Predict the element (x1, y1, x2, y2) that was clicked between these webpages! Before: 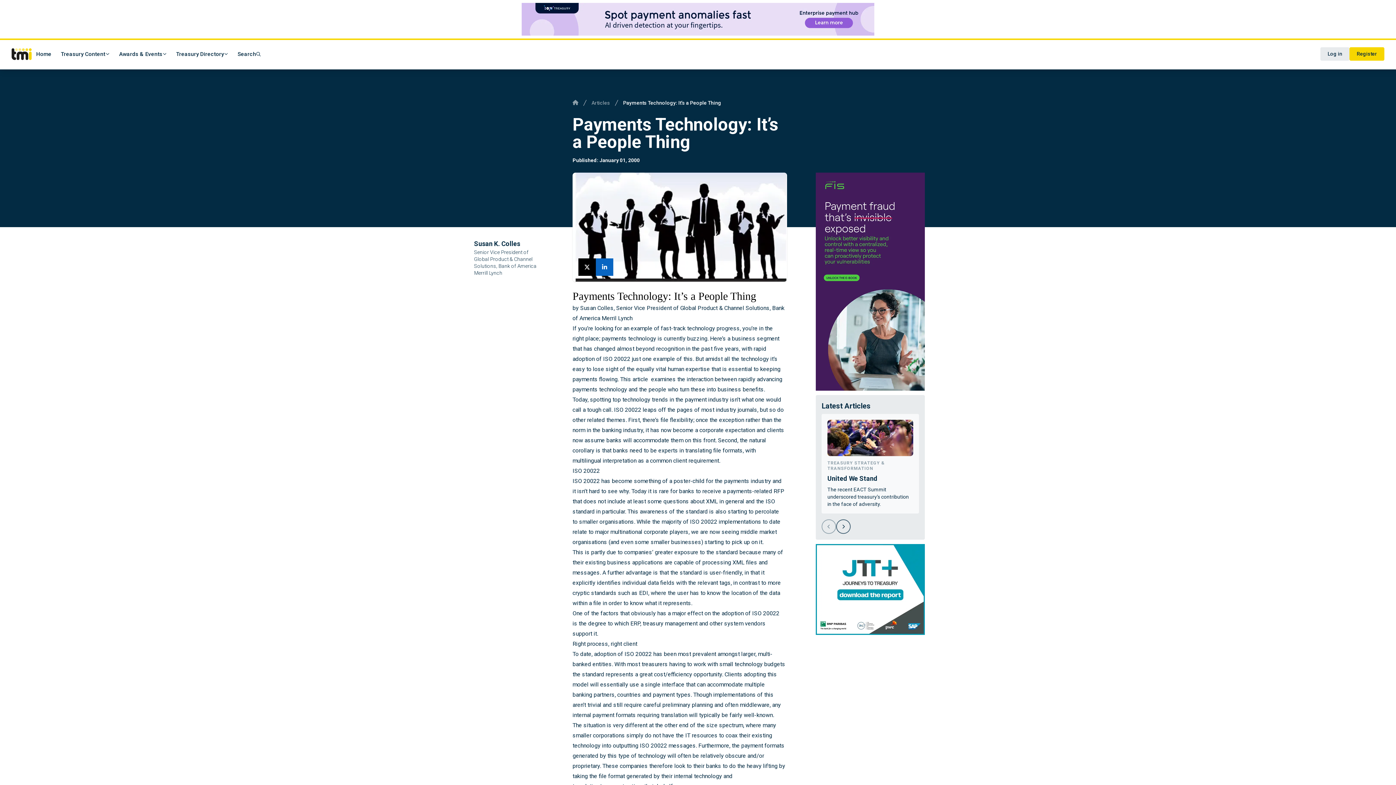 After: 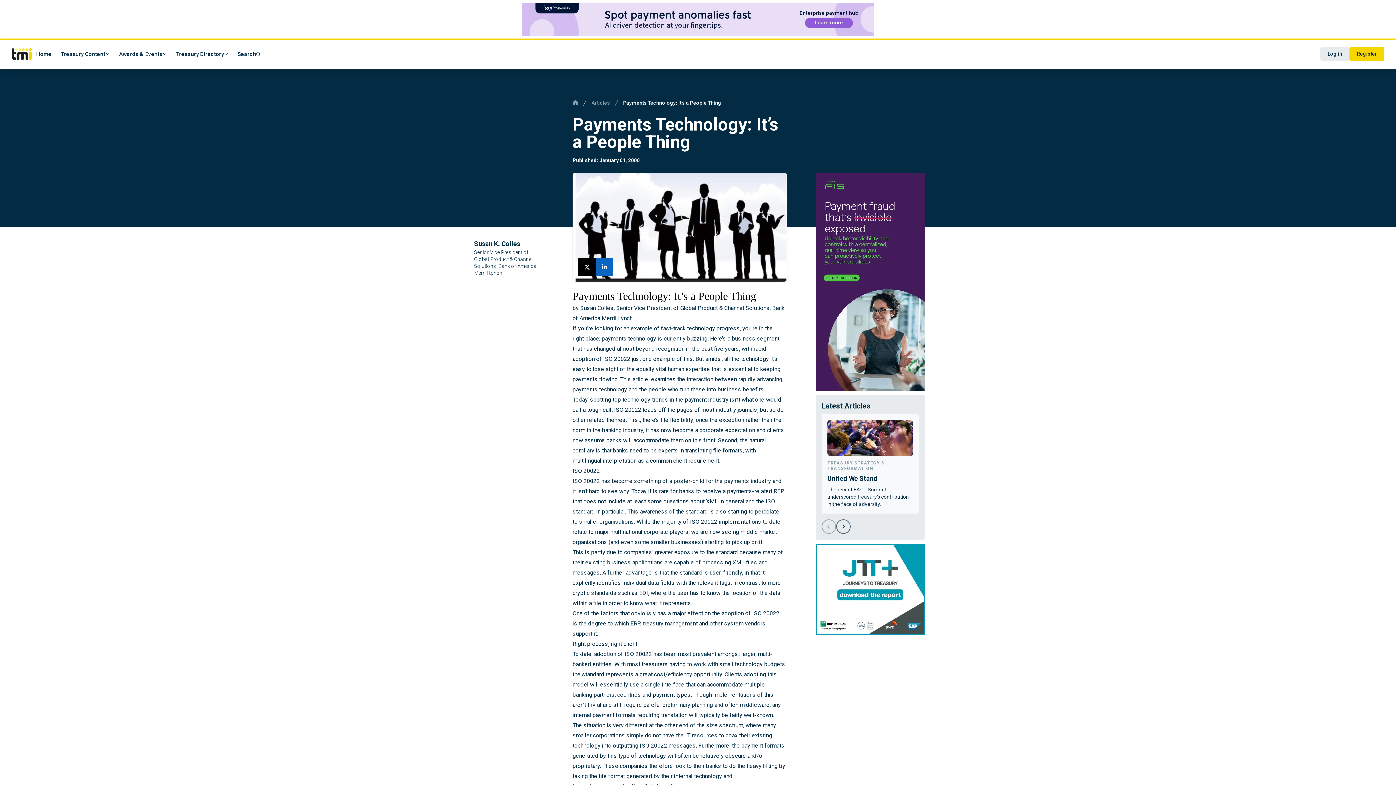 Action: bbox: (816, 172, 925, 390)